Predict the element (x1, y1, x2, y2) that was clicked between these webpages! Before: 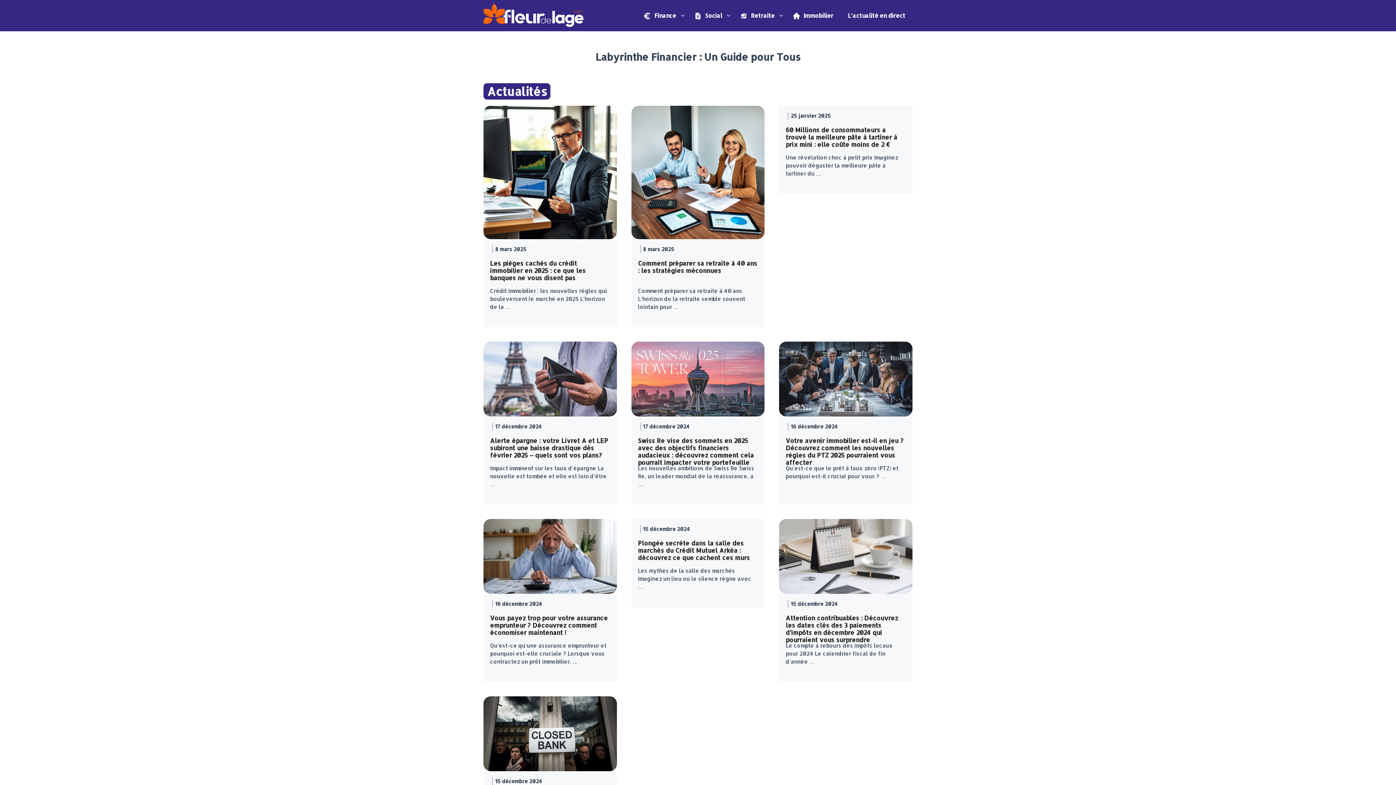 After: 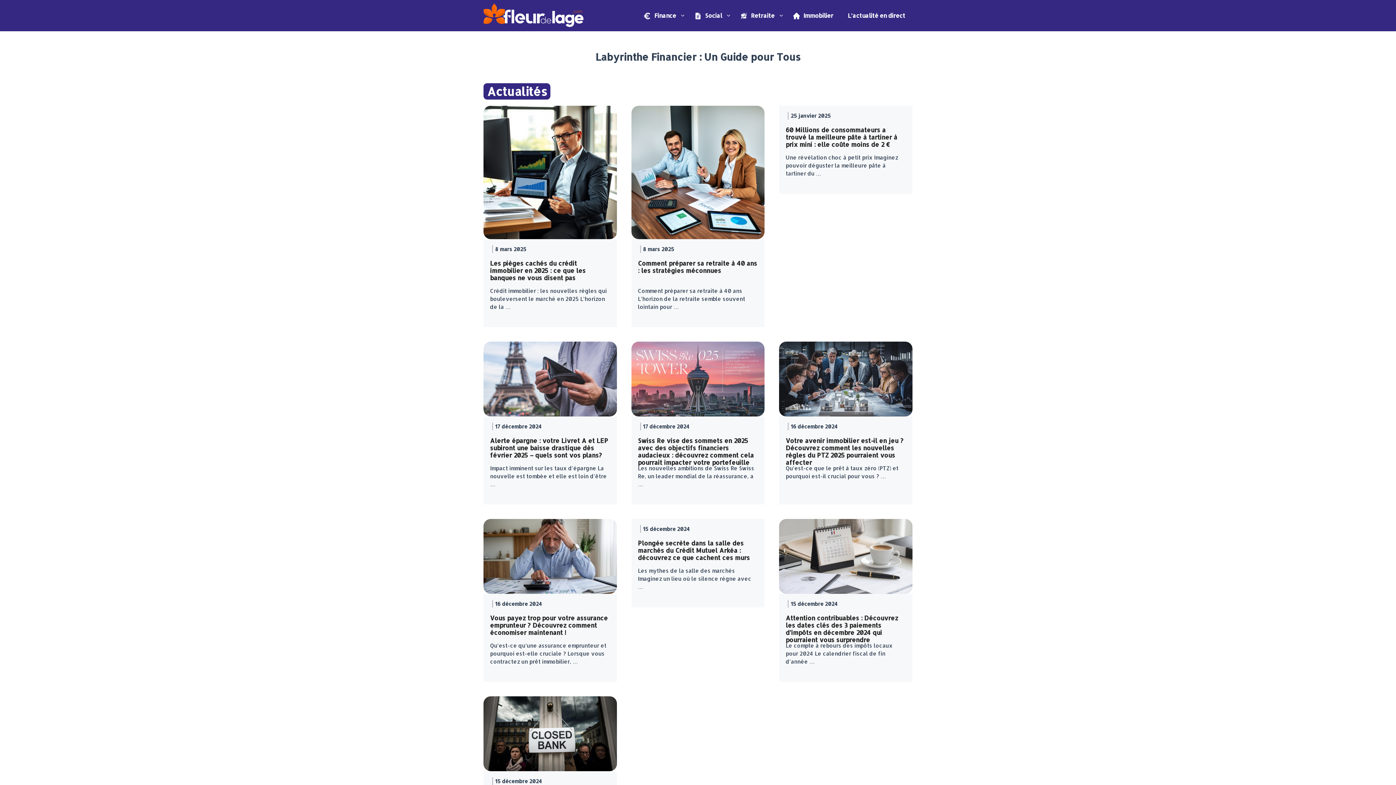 Action: bbox: (483, 9, 583, 18)